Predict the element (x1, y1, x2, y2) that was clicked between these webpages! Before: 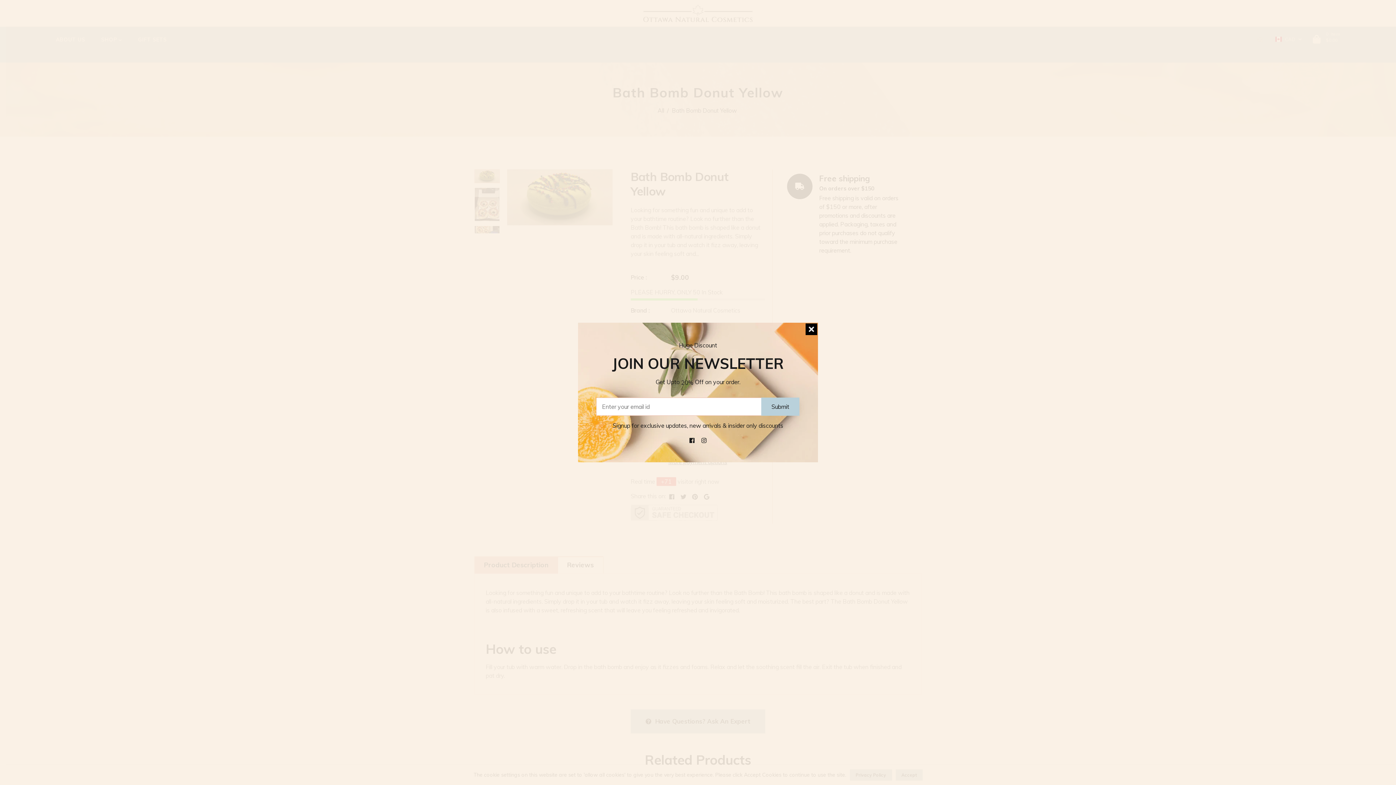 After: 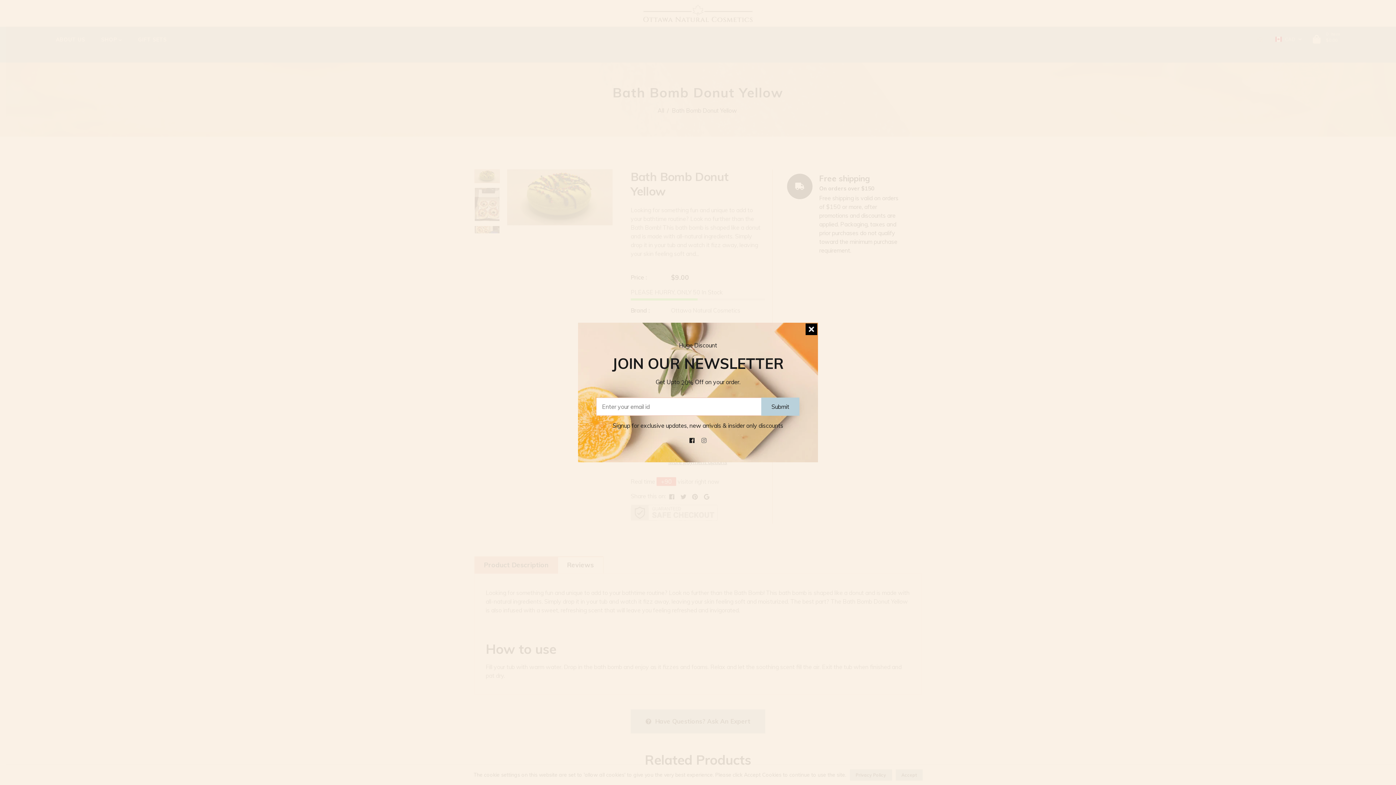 Action: bbox: (701, 435, 706, 444)